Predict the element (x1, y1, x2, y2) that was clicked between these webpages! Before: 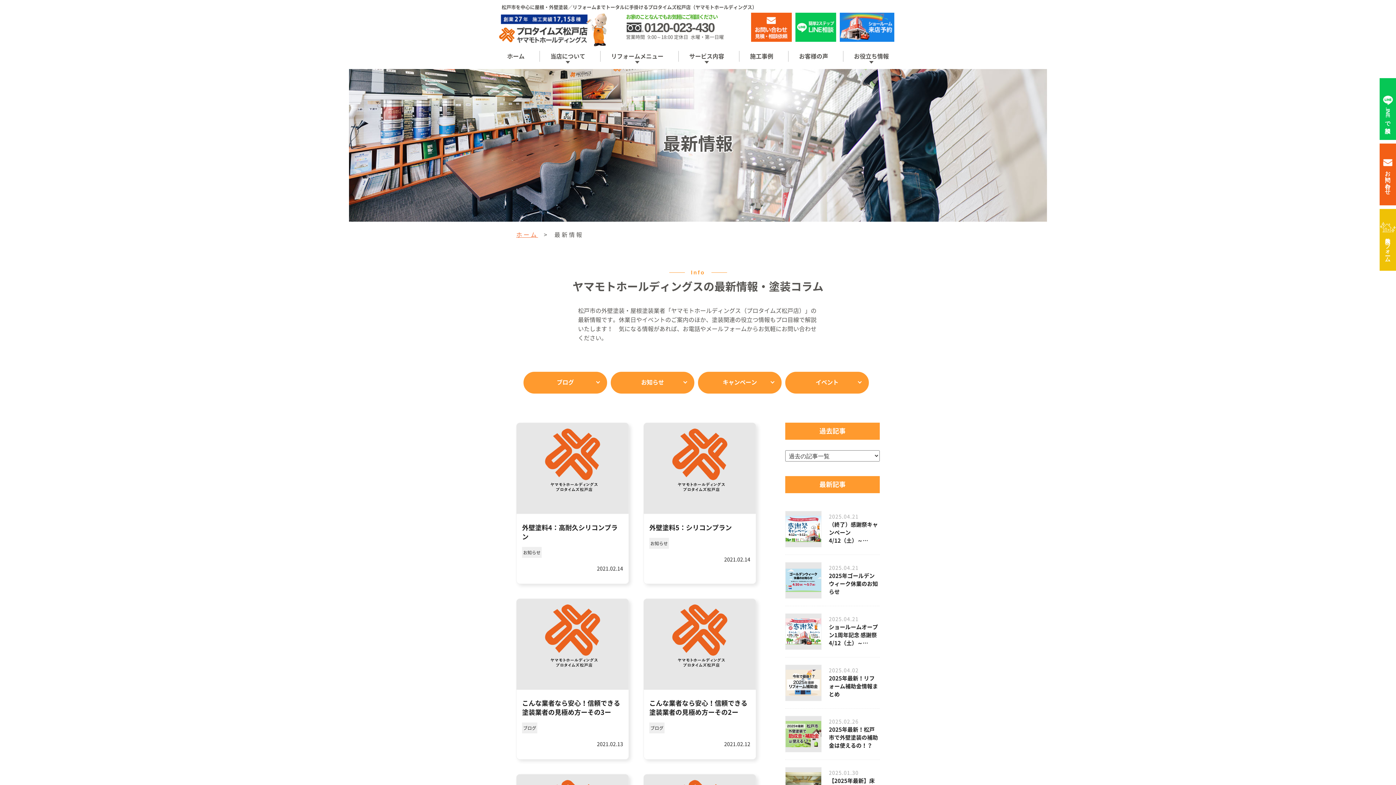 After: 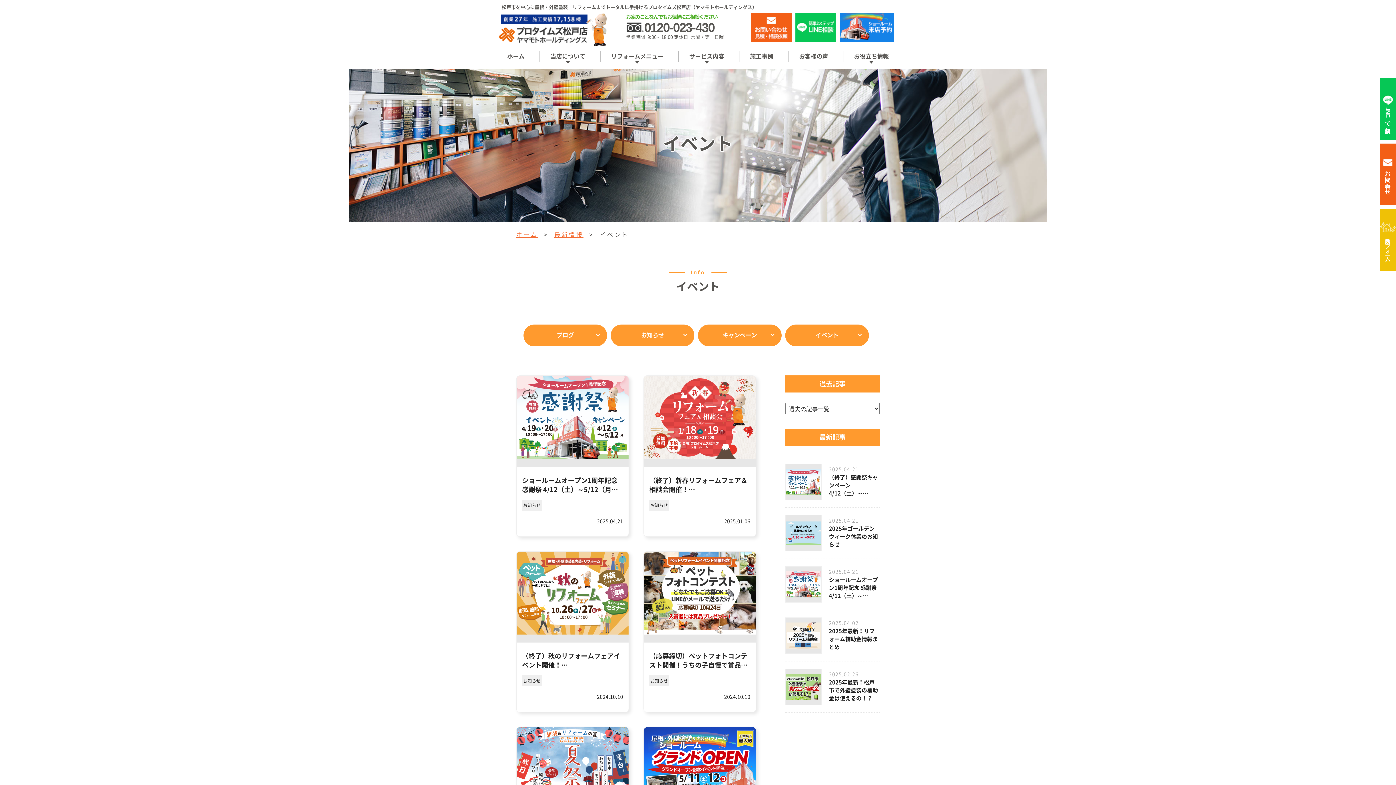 Action: bbox: (785, 372, 869, 393) label: イベント